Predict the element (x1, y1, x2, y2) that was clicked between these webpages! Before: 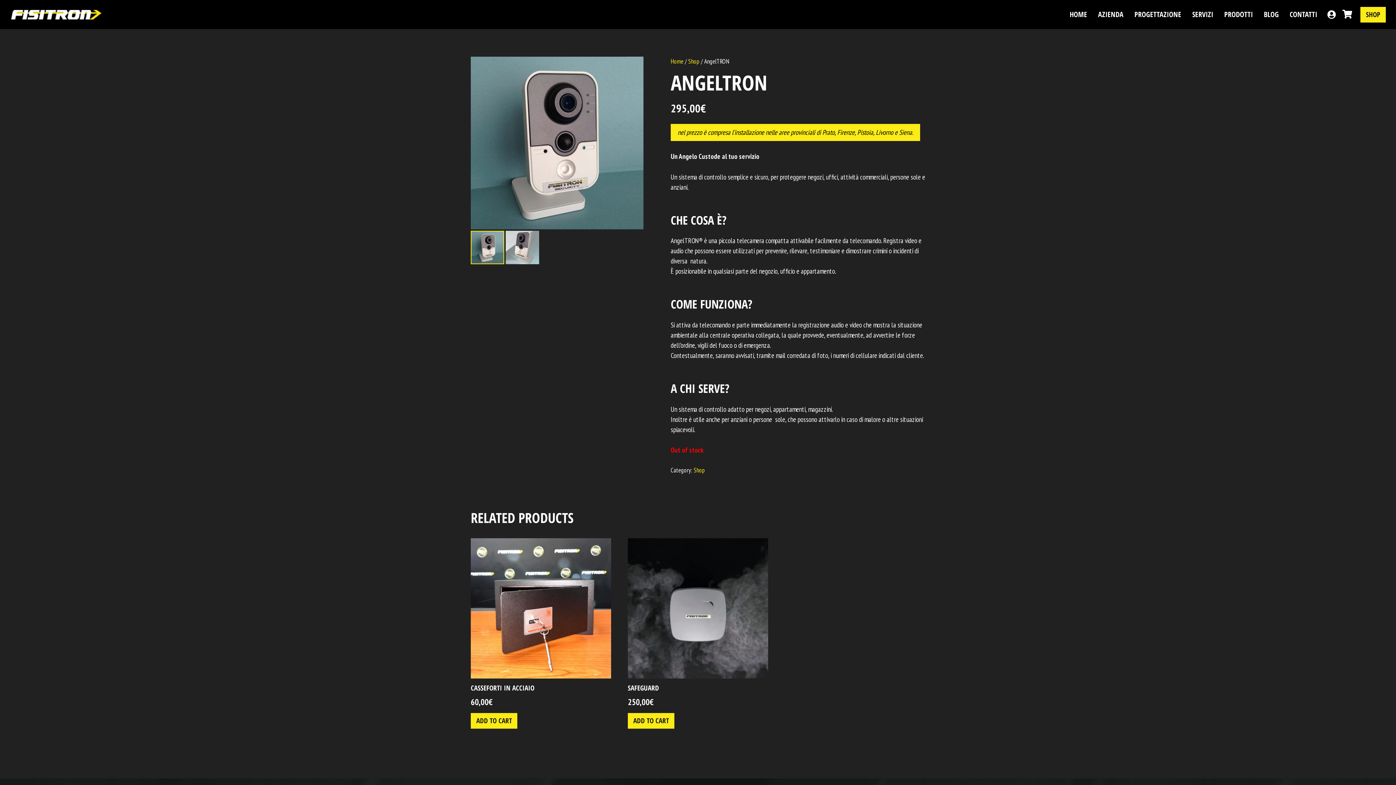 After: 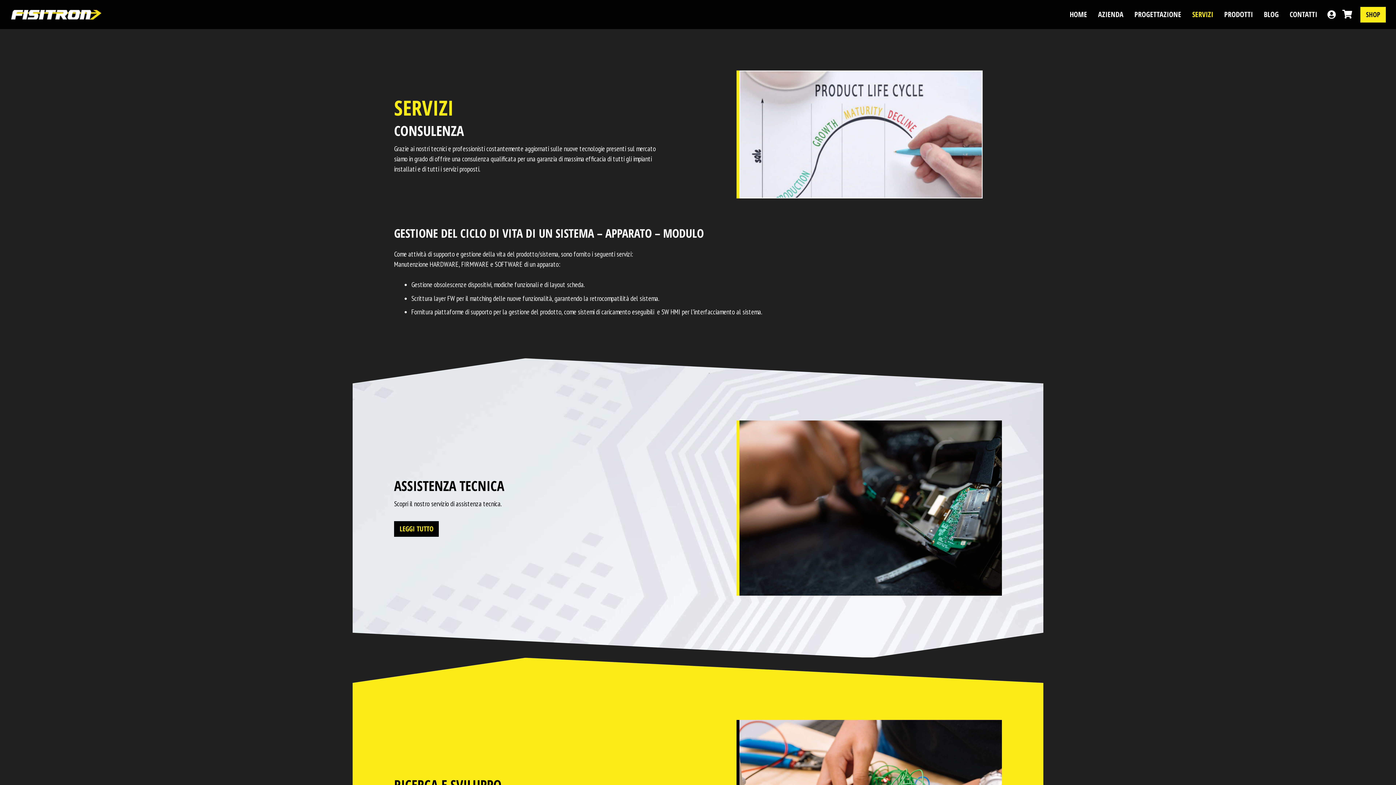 Action: label: SERVIZI bbox: (1187, 0, 1219, 29)